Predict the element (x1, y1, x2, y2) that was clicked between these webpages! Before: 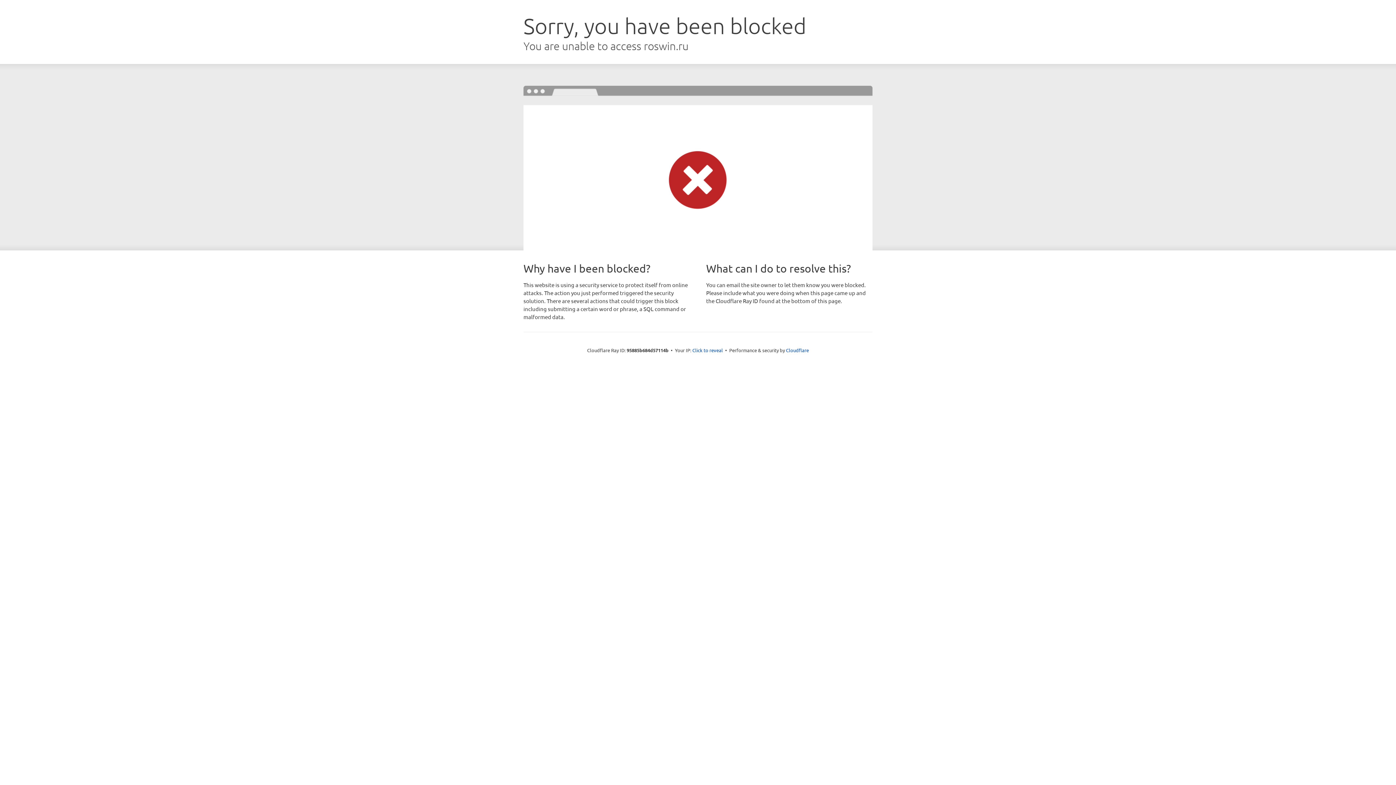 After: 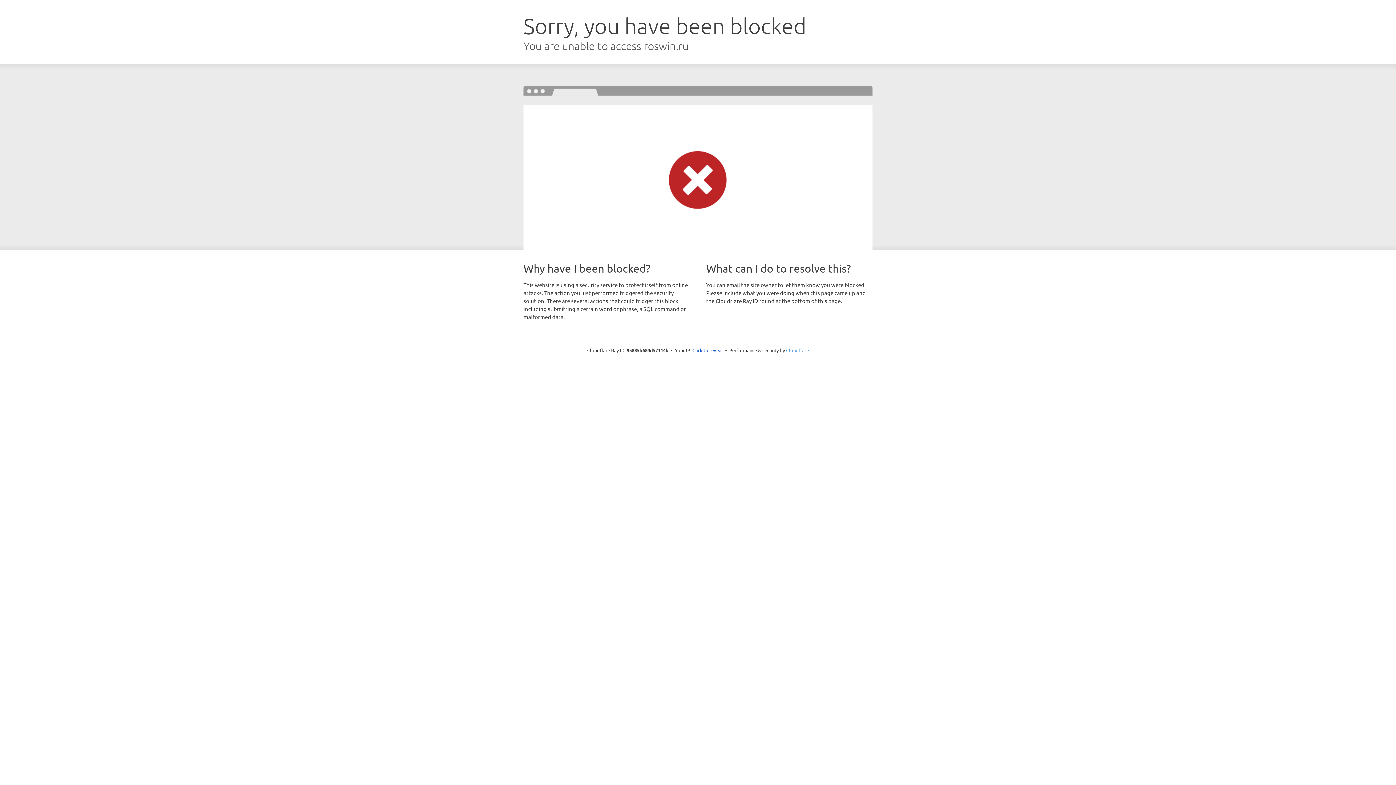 Action: bbox: (786, 347, 809, 353) label: Cloudflare